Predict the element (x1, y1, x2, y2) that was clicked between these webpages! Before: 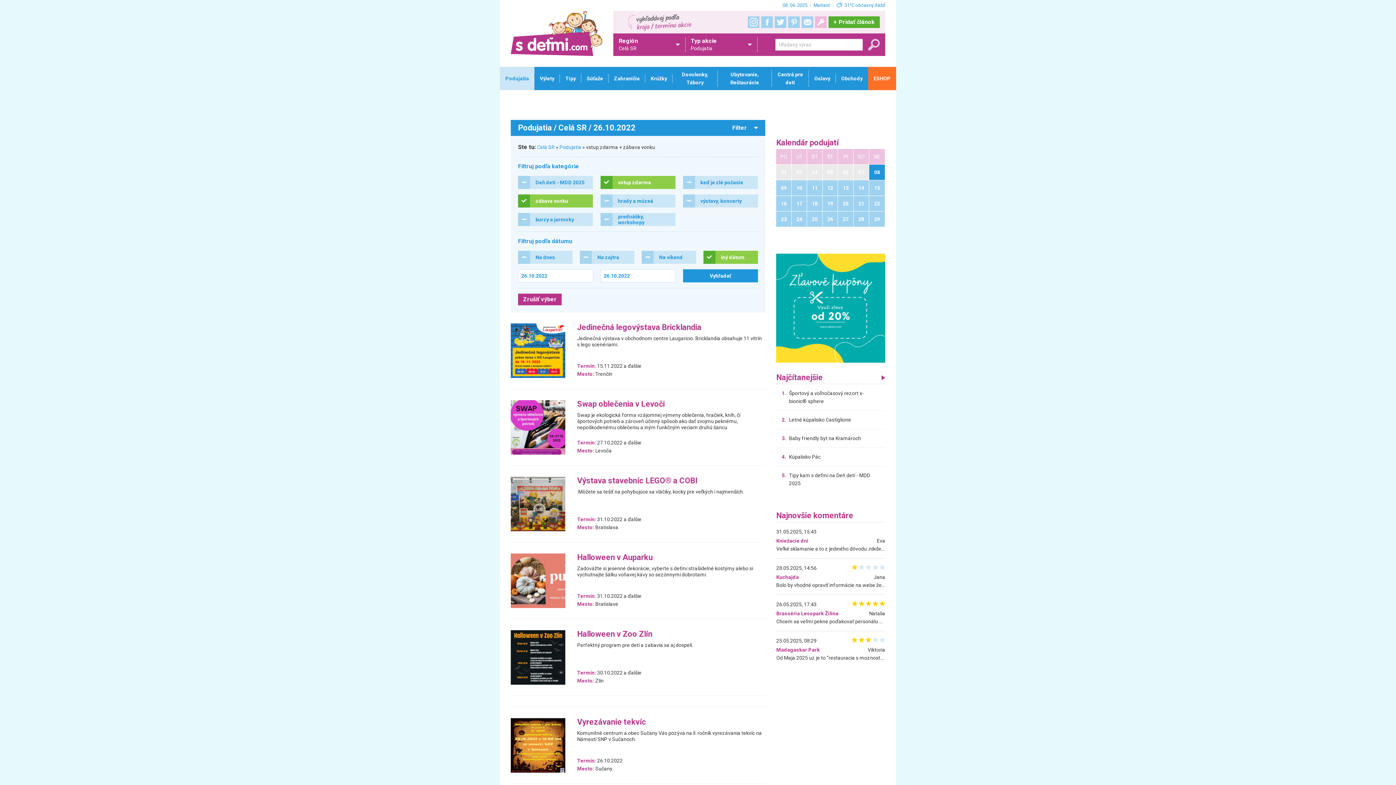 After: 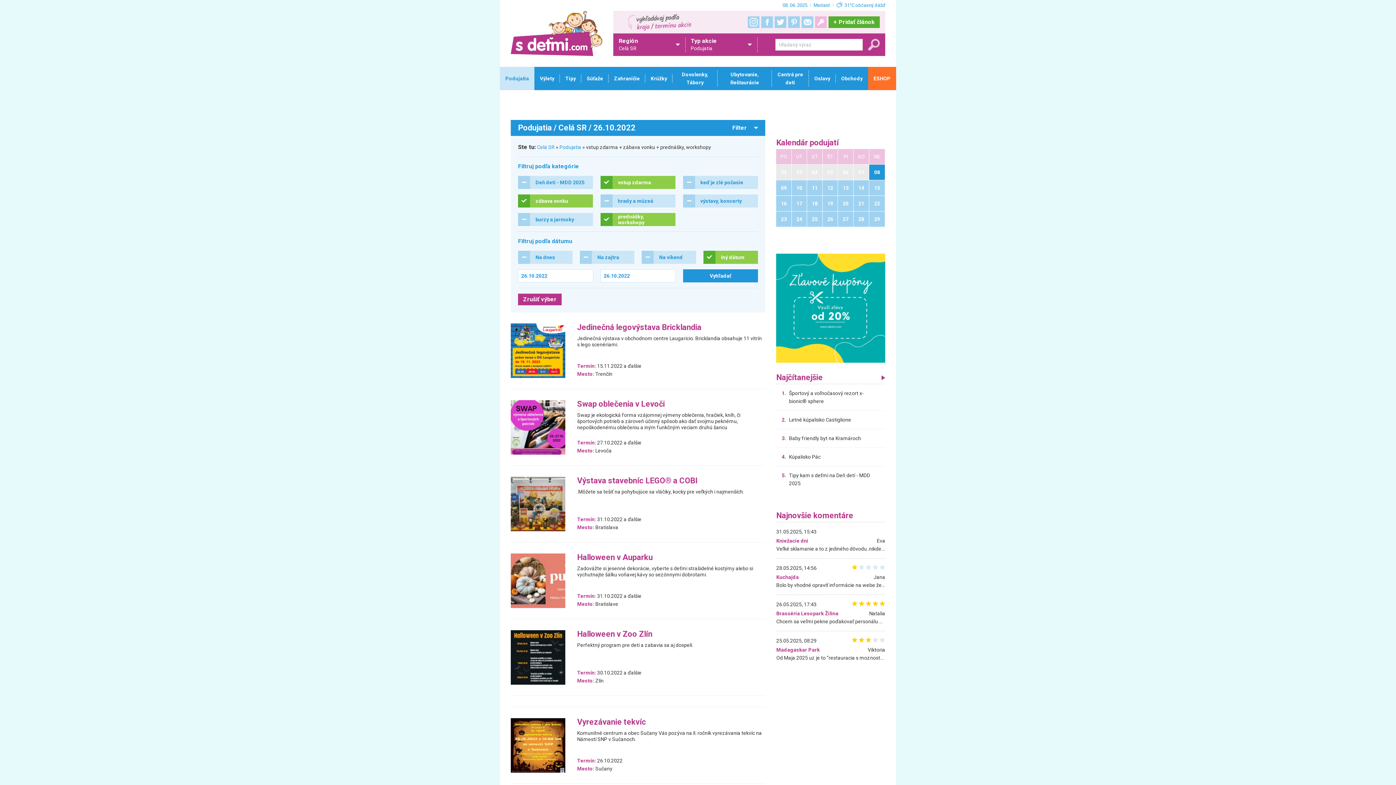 Action: label: prednášky, workshopy bbox: (600, 213, 675, 226)